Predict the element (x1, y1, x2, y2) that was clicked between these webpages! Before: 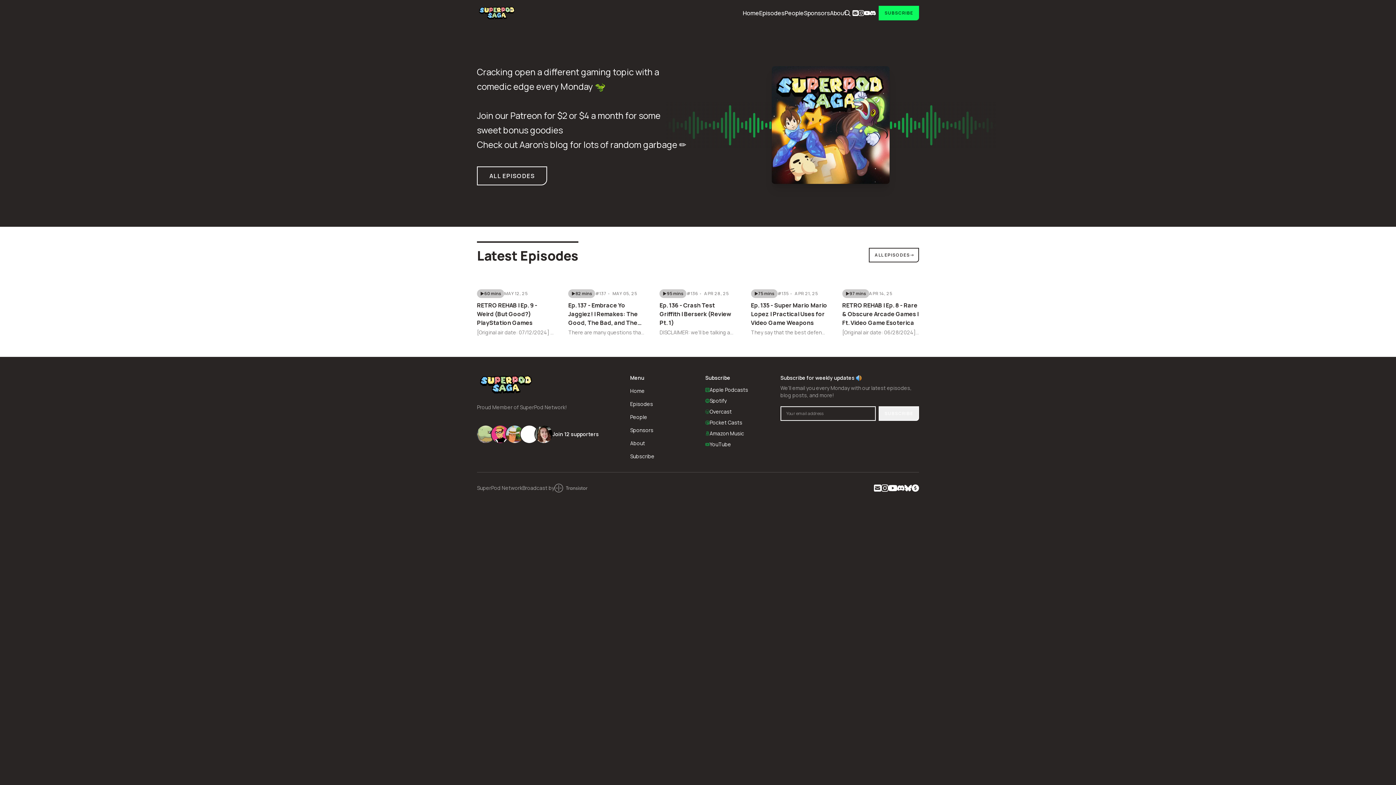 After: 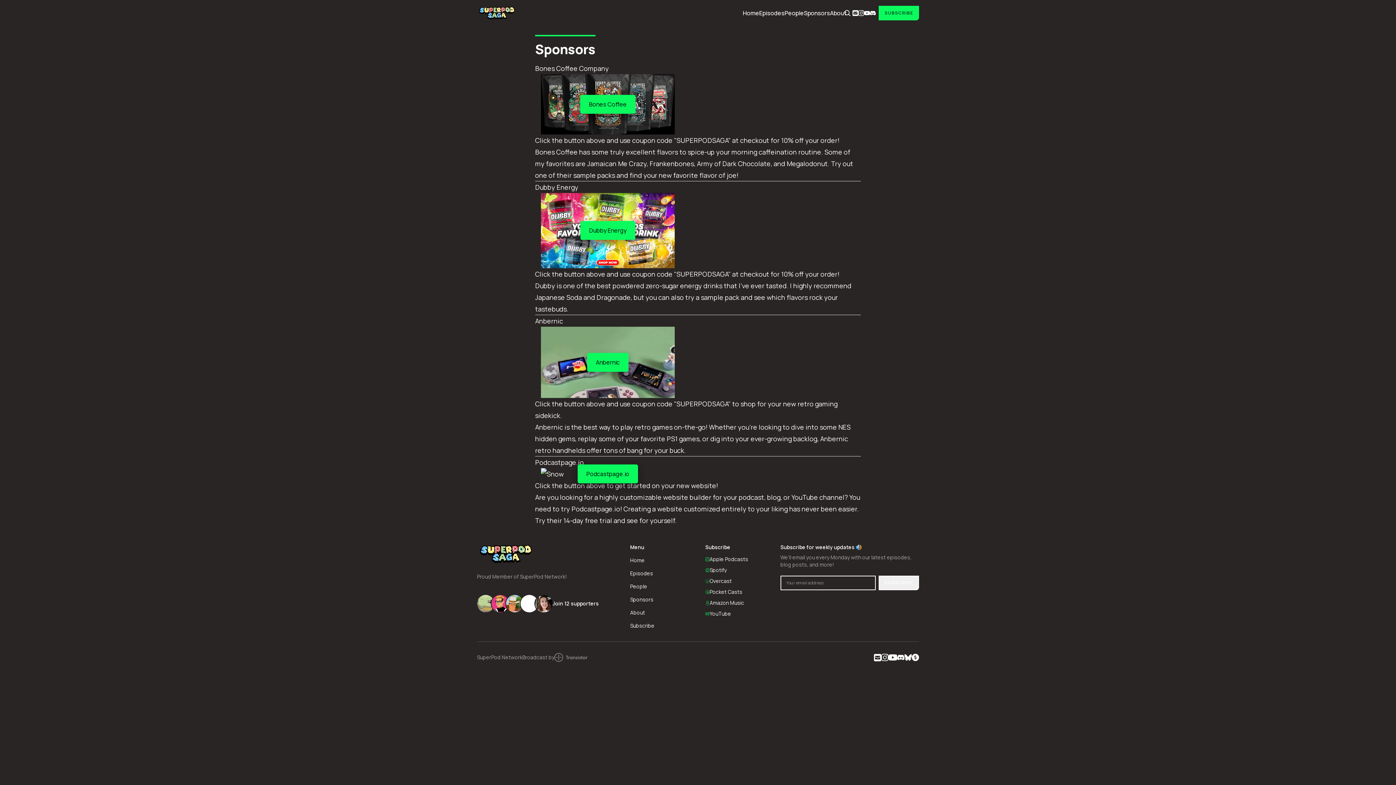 Action: label: Sponsors bbox: (630, 426, 653, 434)